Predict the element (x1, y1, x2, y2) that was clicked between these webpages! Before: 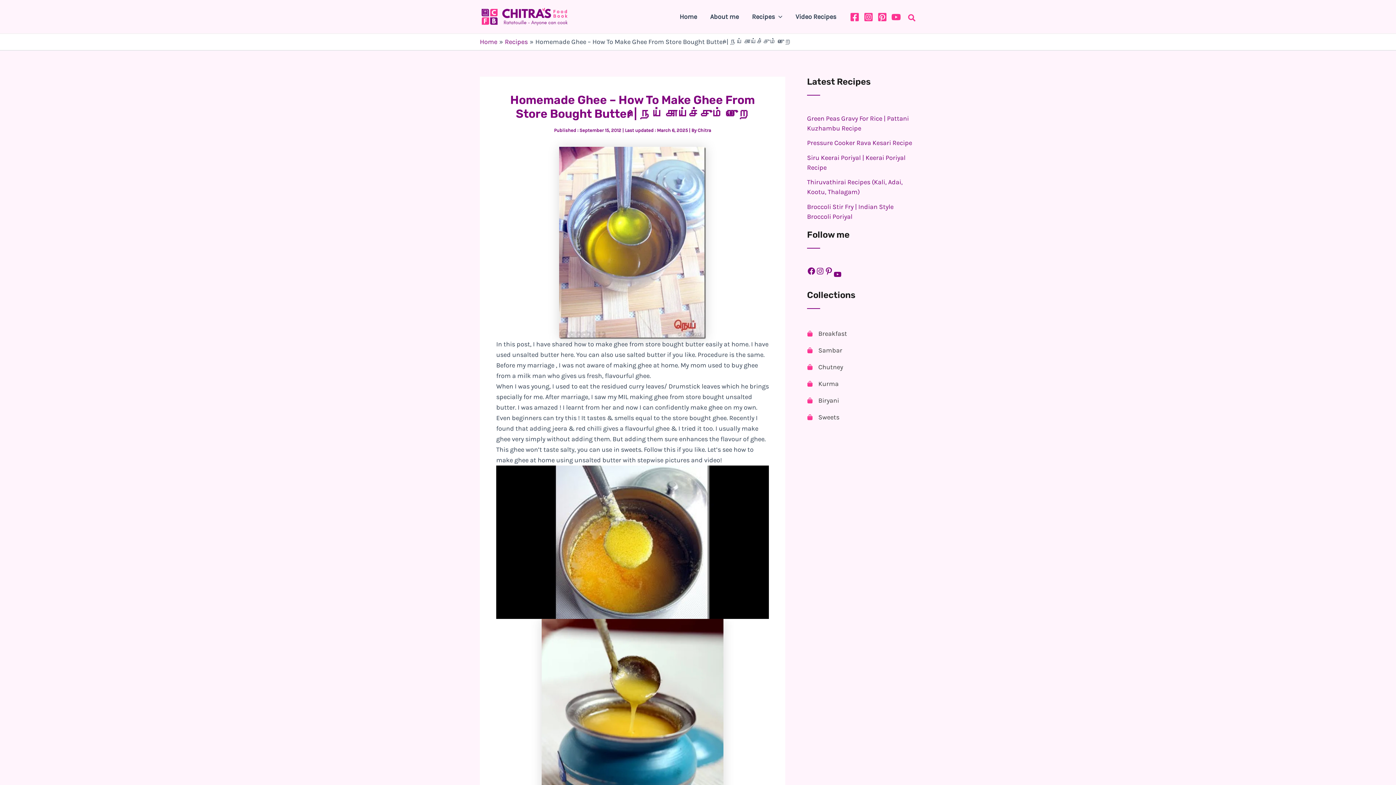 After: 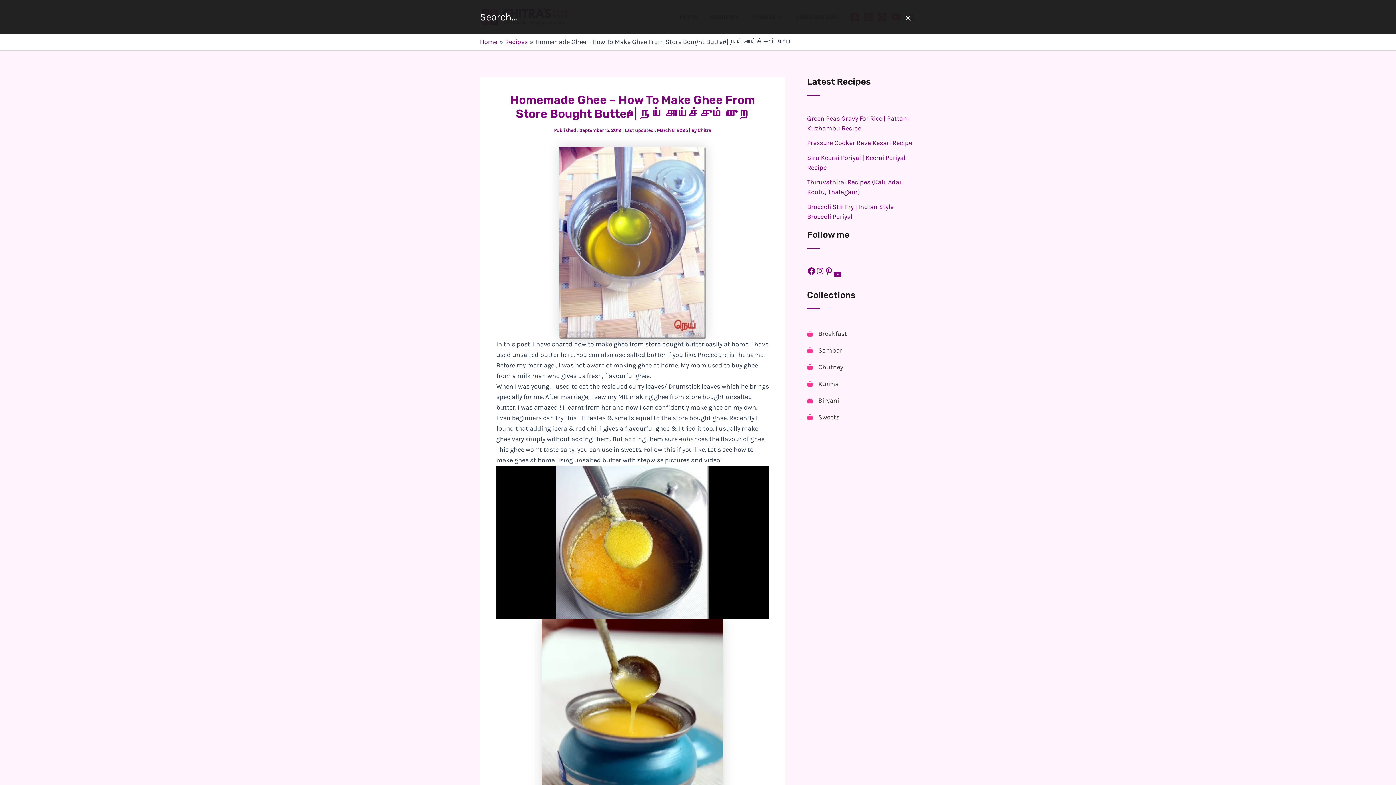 Action: bbox: (908, 14, 916, 23) label: Search icon link